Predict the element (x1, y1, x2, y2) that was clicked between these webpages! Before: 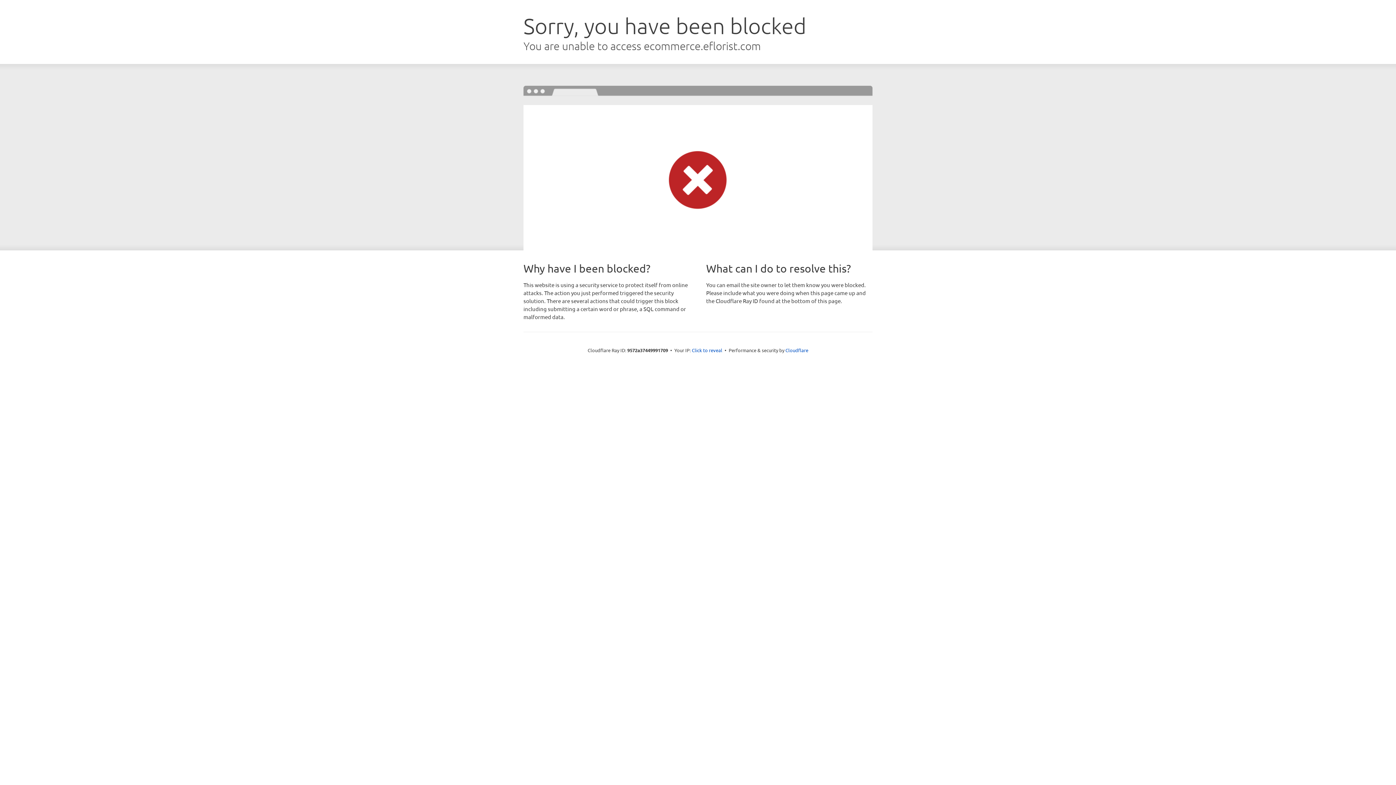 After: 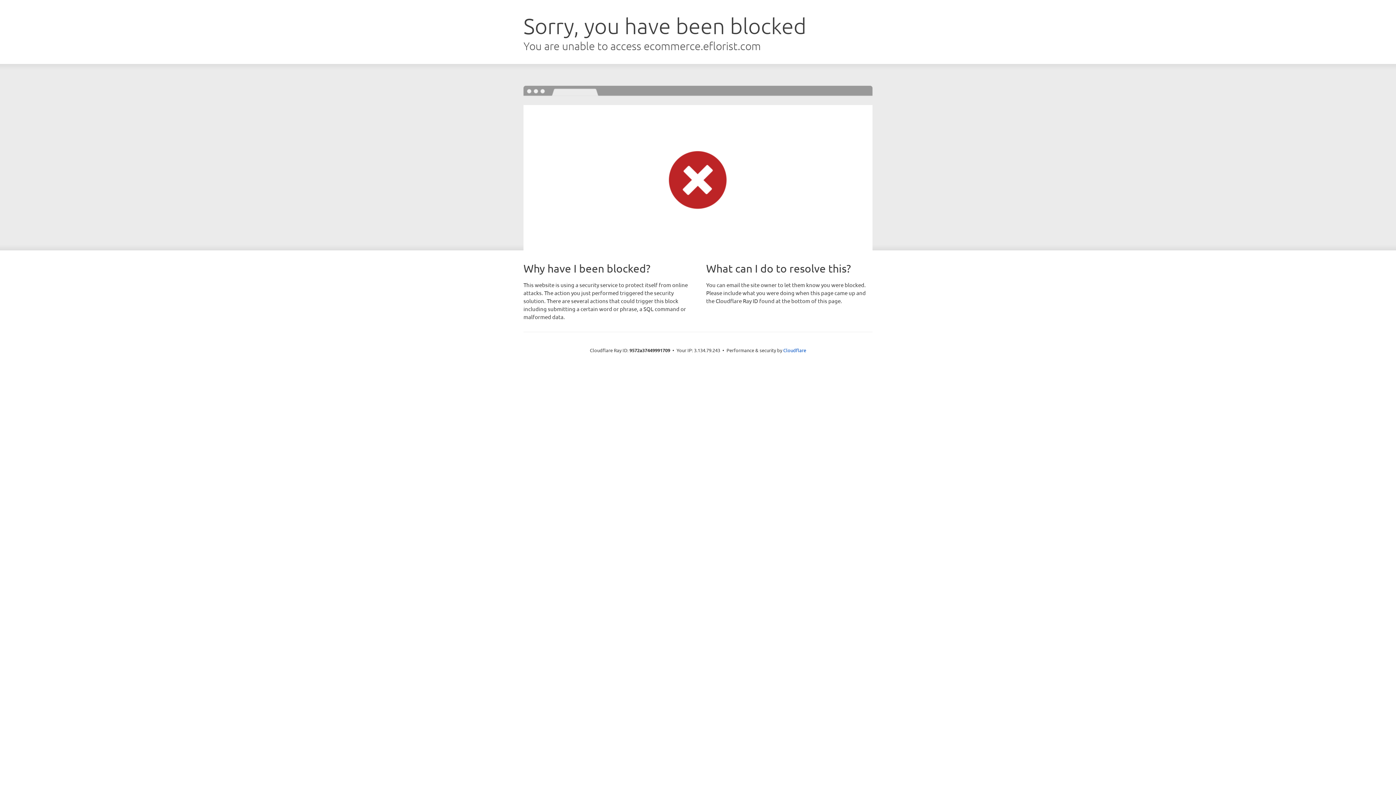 Action: label: Click to reveal bbox: (692, 346, 722, 353)